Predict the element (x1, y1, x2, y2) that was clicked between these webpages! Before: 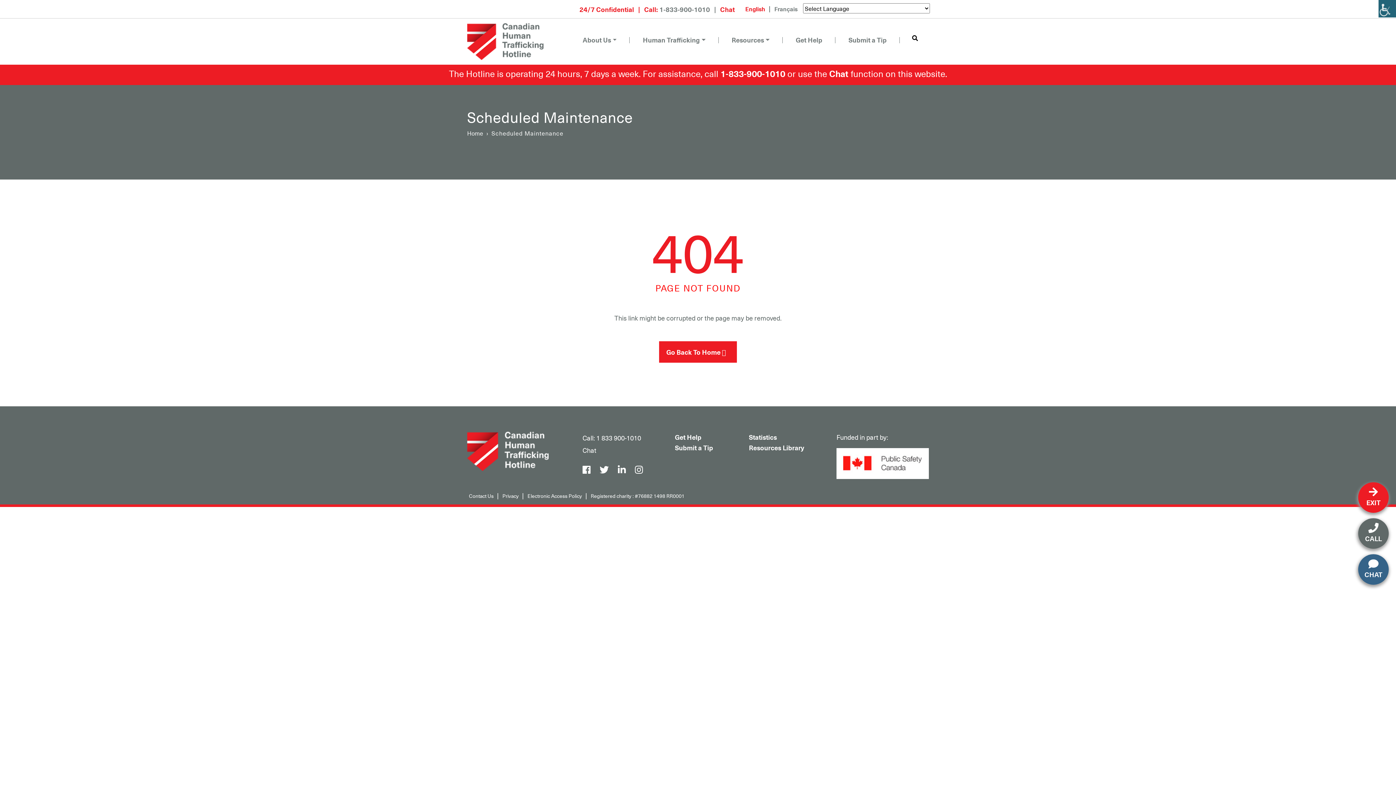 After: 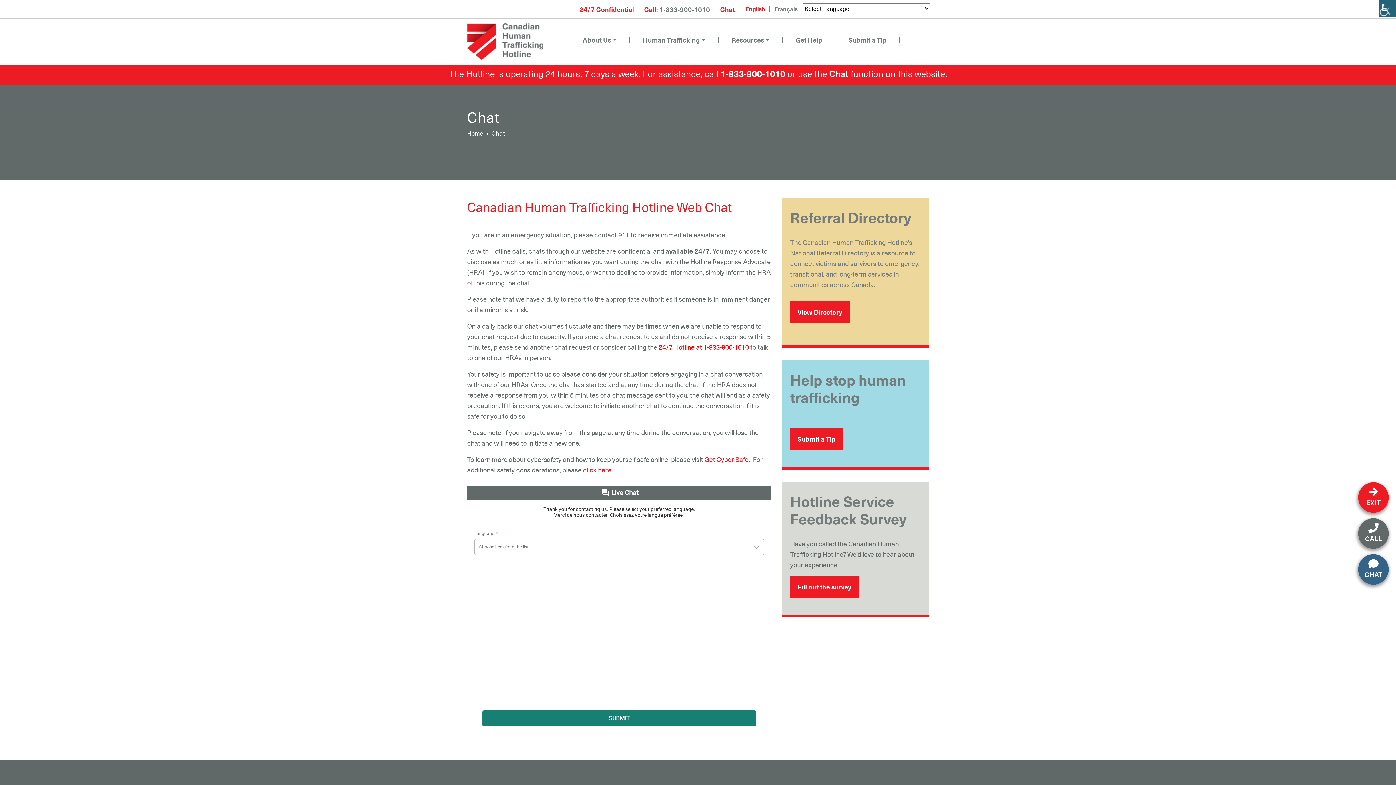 Action: label: Chat bbox: (582, 445, 596, 455)